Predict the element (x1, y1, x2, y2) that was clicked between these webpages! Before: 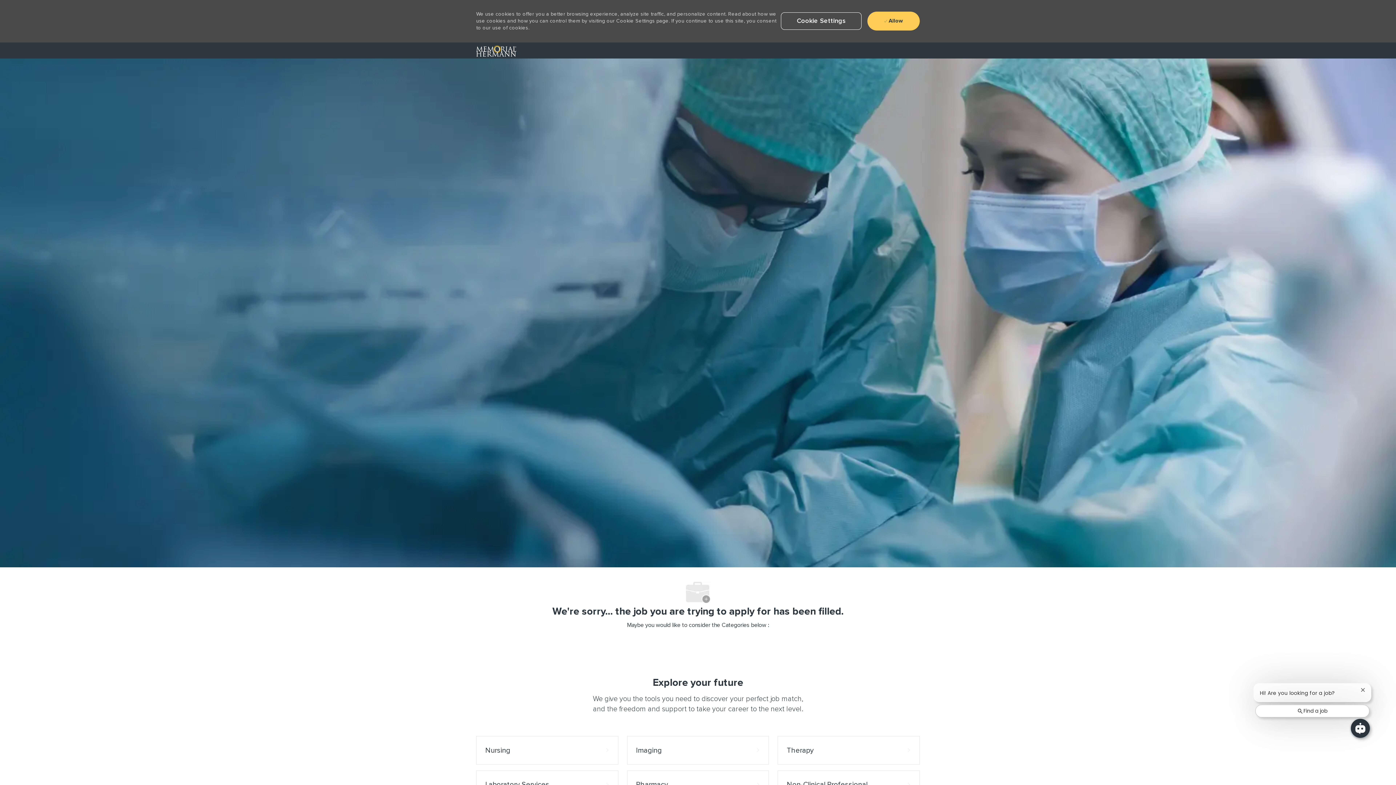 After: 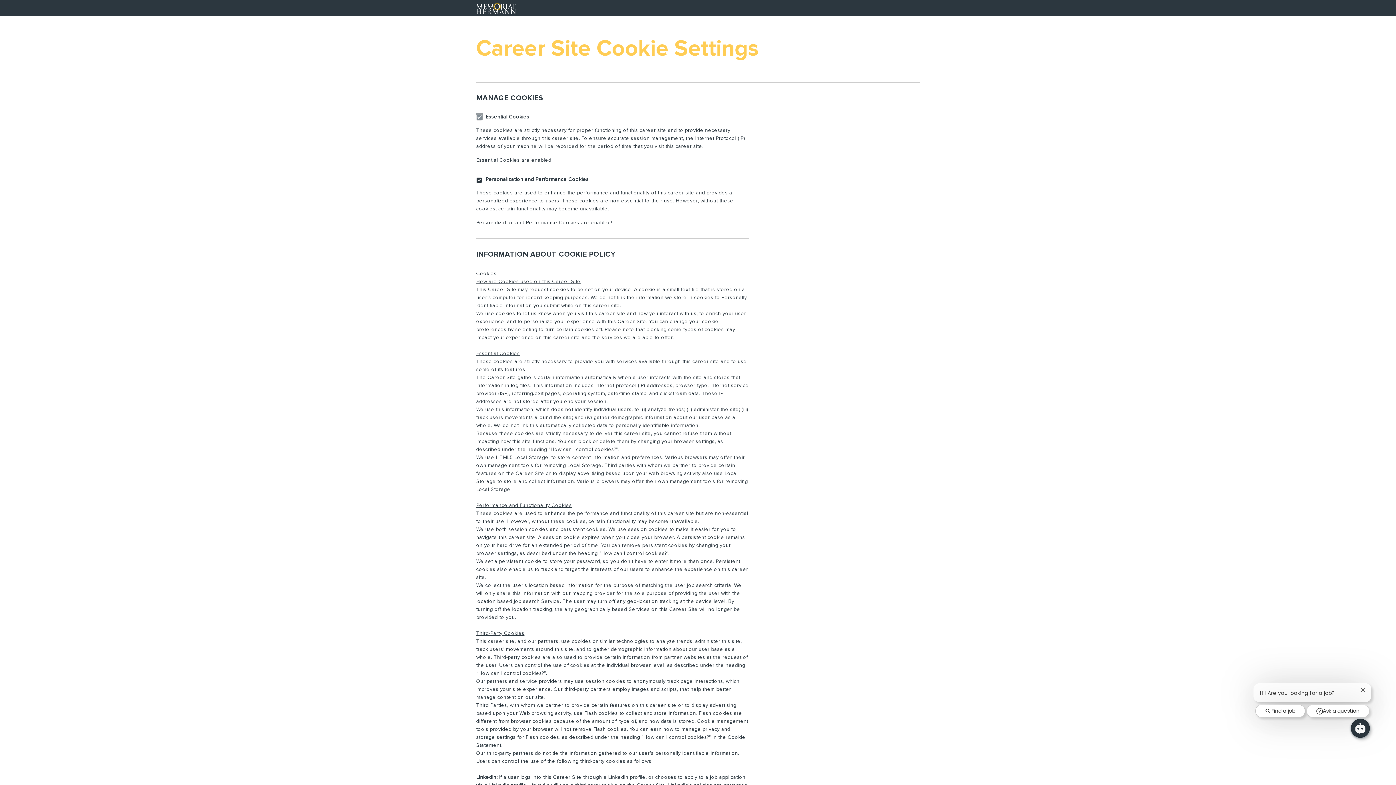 Action: label: Career Site Cookie Settings bbox: (546, 755, 627, 776)